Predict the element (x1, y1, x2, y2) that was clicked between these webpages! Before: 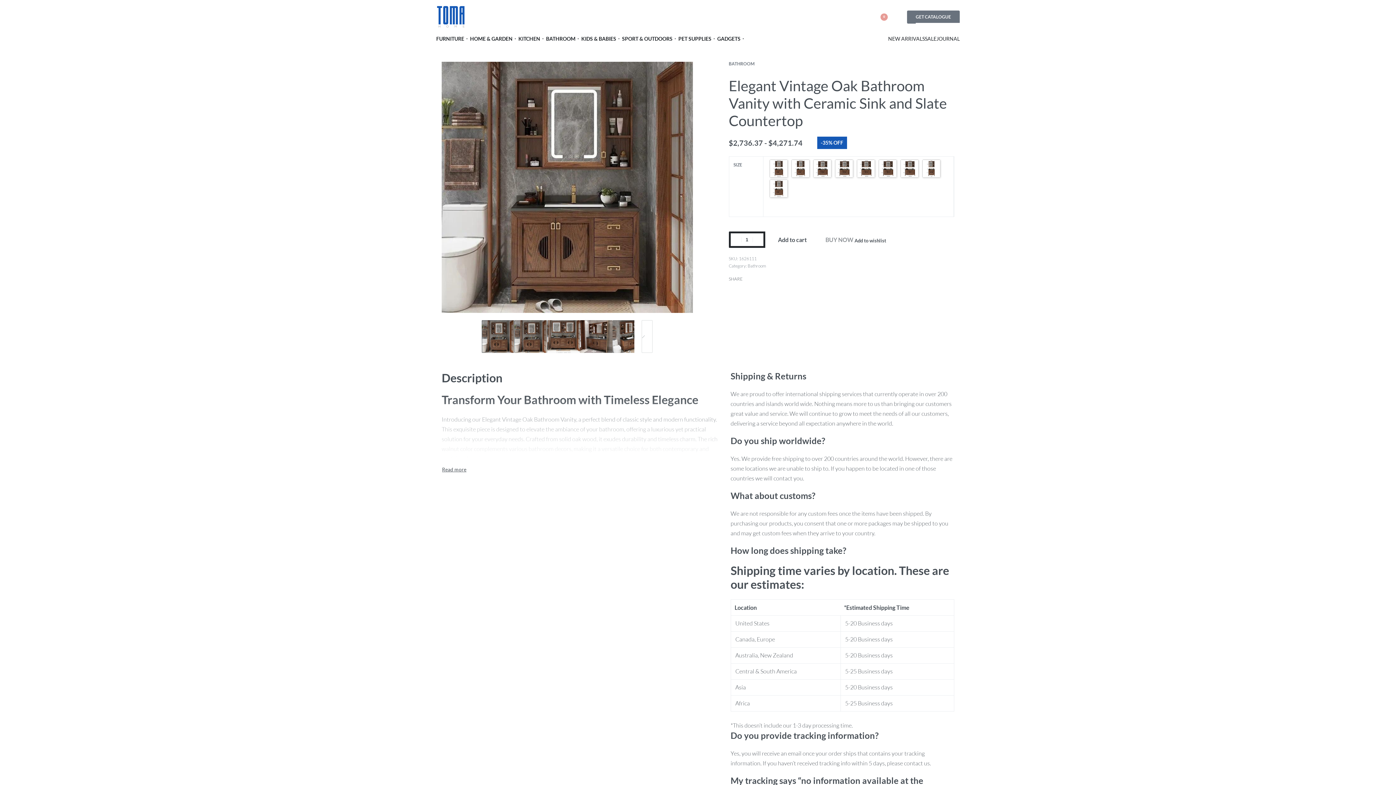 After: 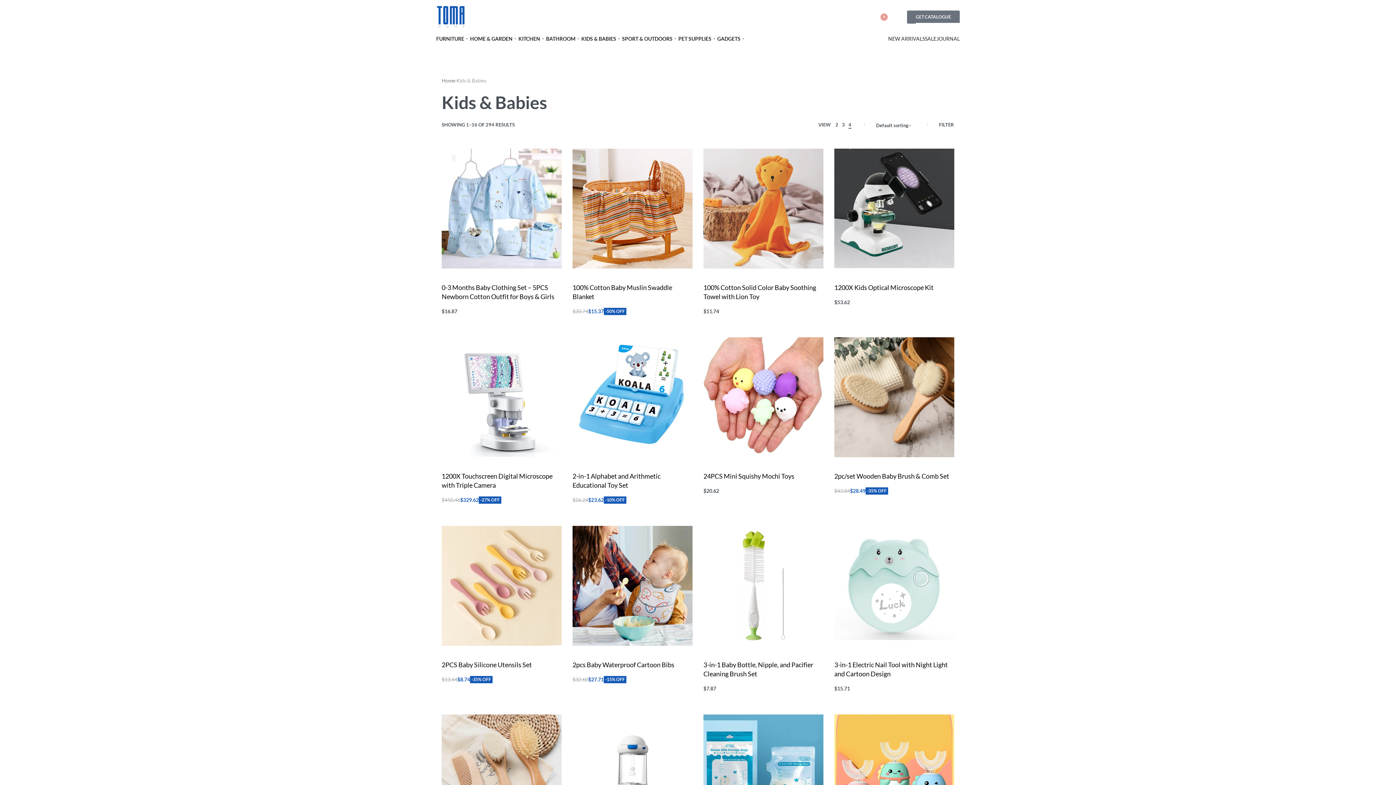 Action: bbox: (581, 34, 622, 42) label: KIDS & BABIES